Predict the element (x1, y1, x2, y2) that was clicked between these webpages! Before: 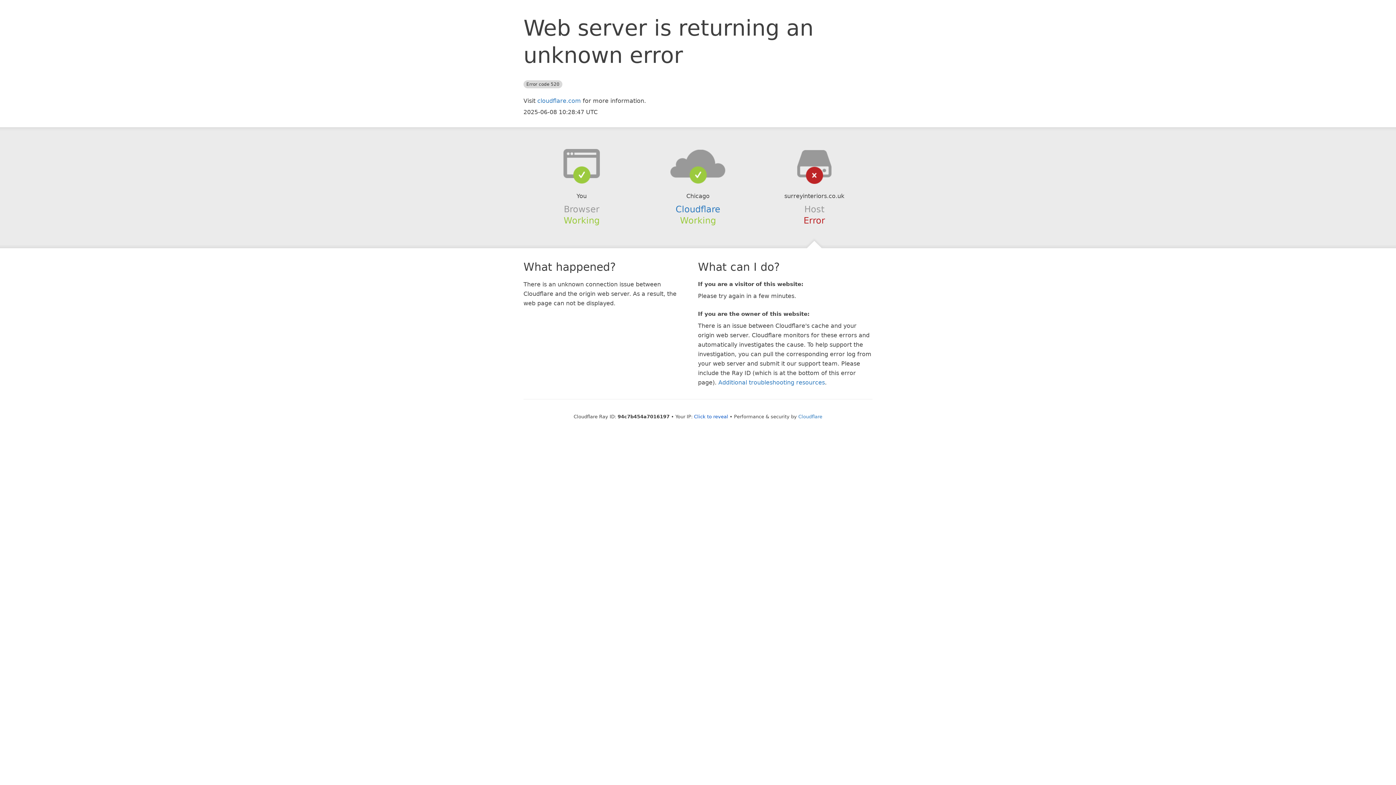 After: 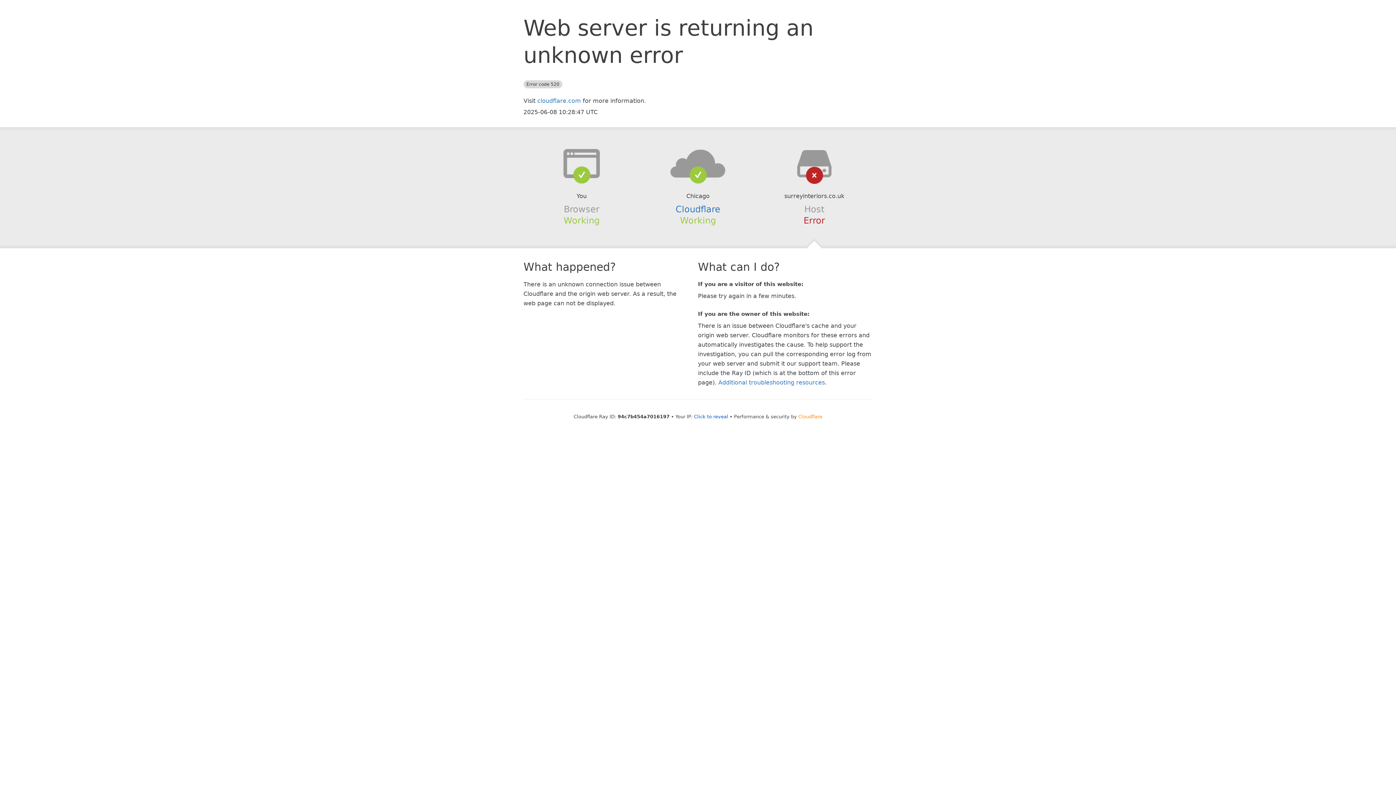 Action: bbox: (798, 414, 822, 419) label: Cloudflare